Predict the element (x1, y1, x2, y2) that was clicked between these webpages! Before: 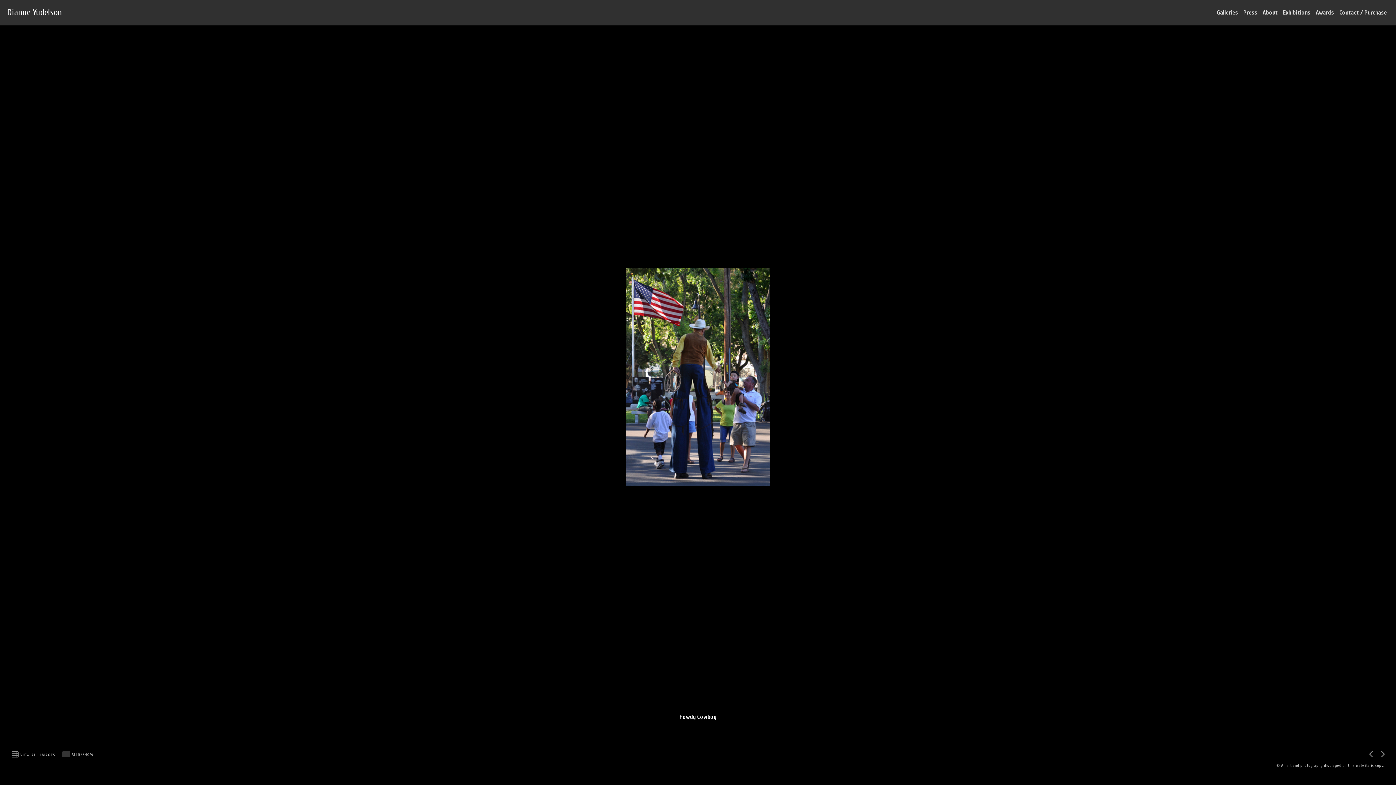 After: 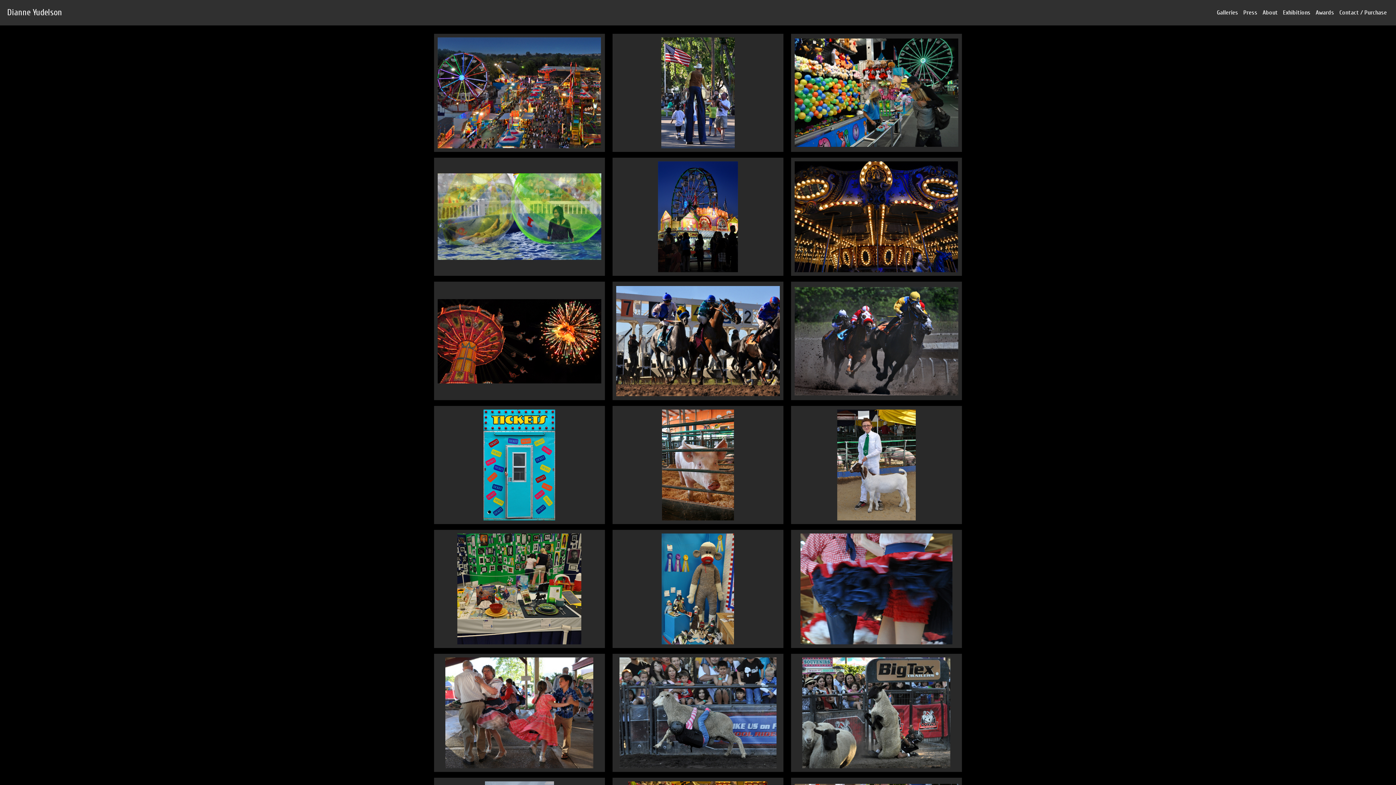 Action: bbox: (11, 752, 54, 757) label:  VIEW ALL IMAGES